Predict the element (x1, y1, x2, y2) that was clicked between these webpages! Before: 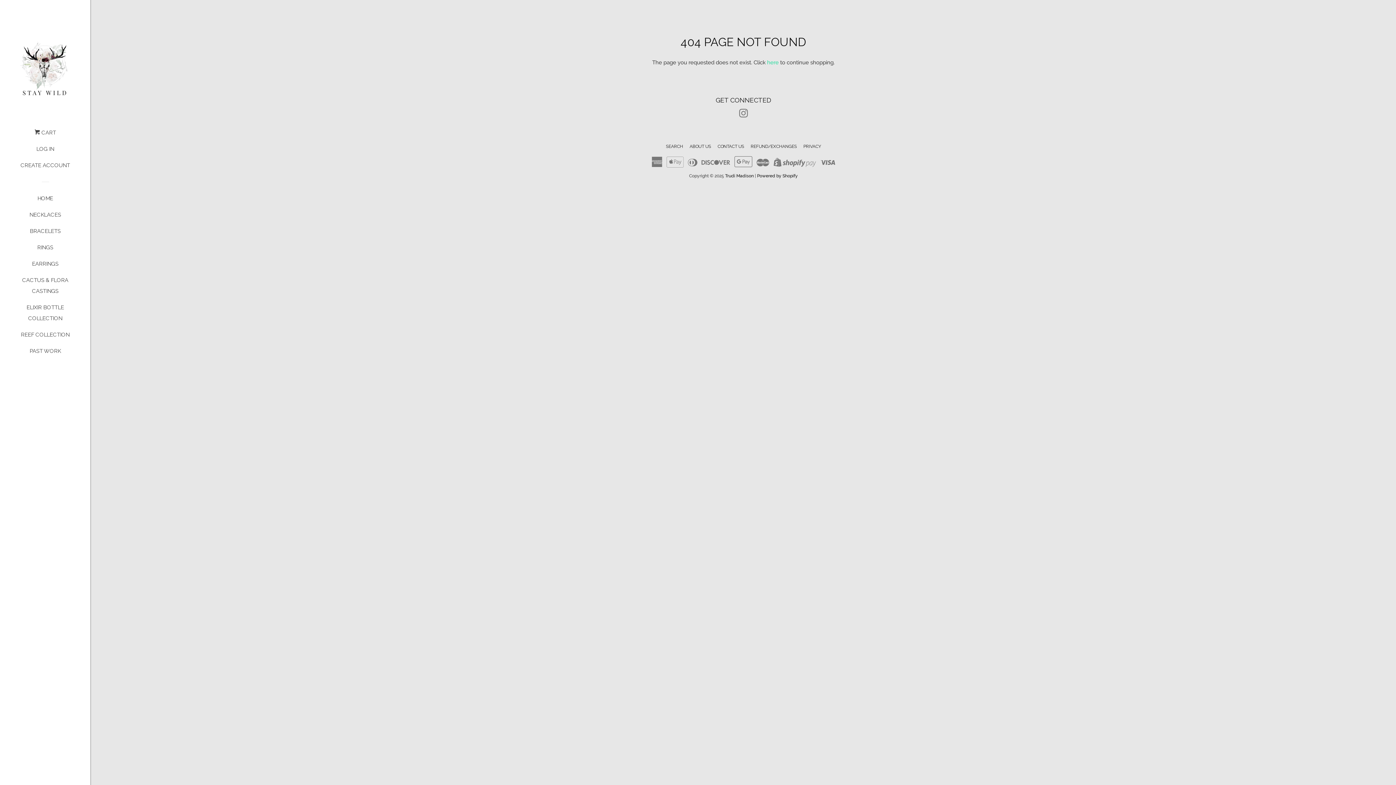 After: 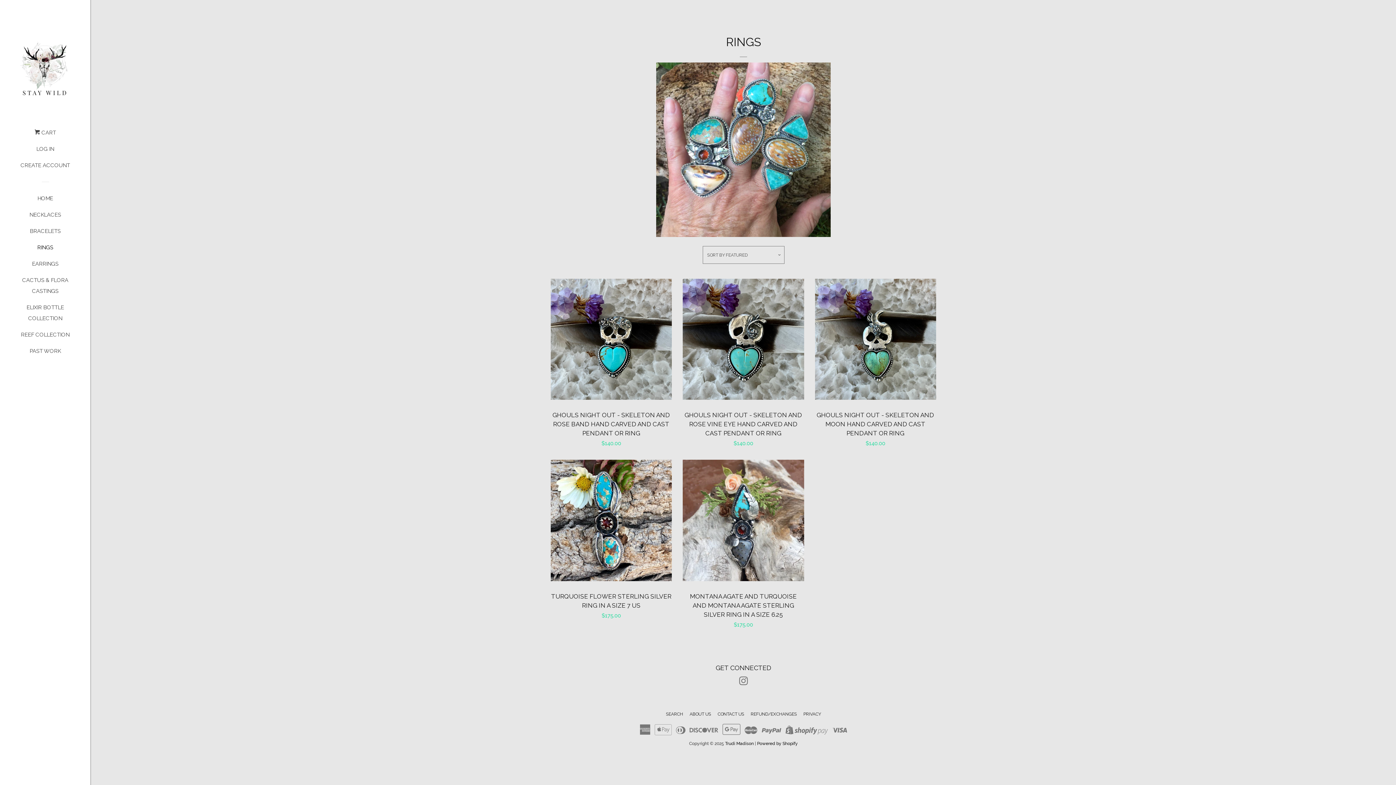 Action: bbox: (16, 242, 74, 258) label: RINGS